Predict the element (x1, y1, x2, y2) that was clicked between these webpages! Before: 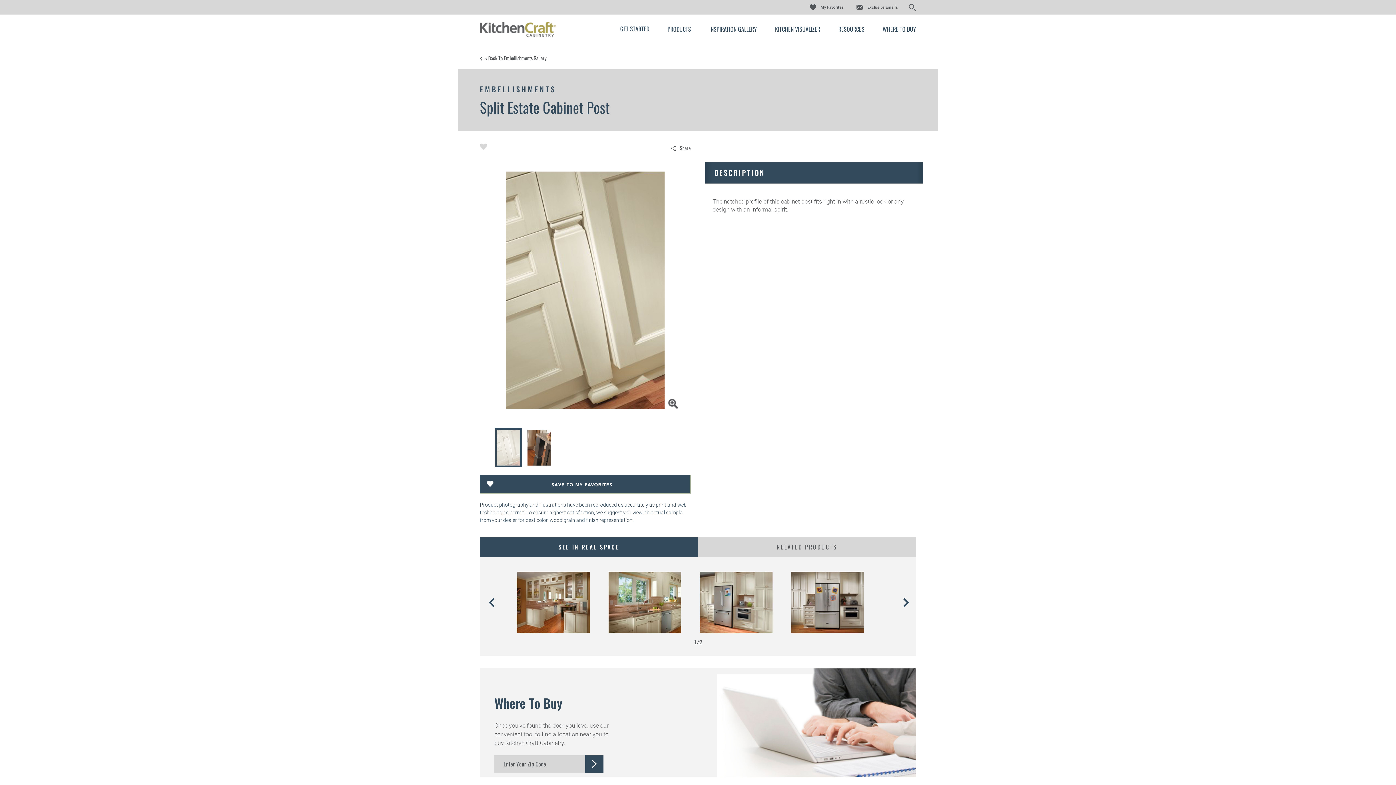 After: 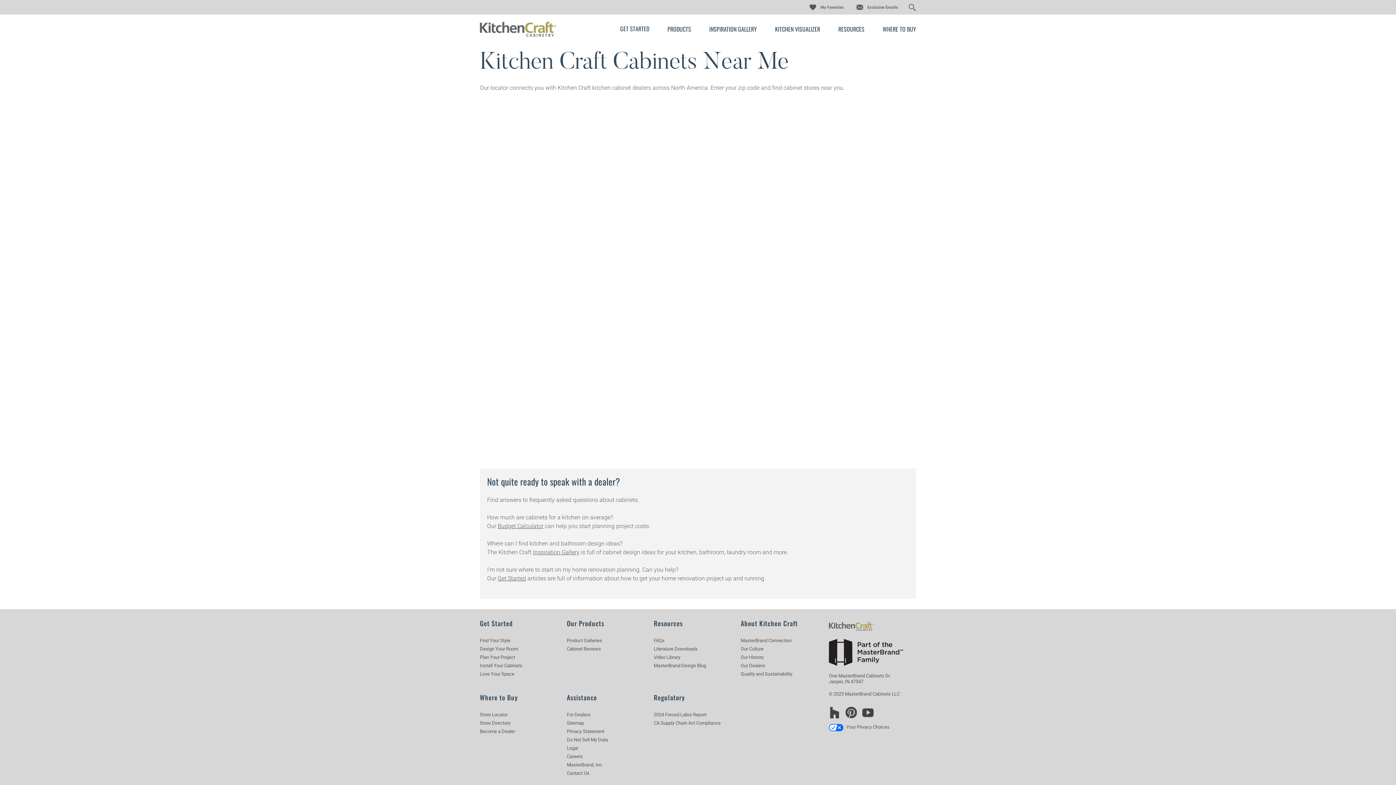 Action: bbox: (494, 693, 562, 712) label: Where To Buy